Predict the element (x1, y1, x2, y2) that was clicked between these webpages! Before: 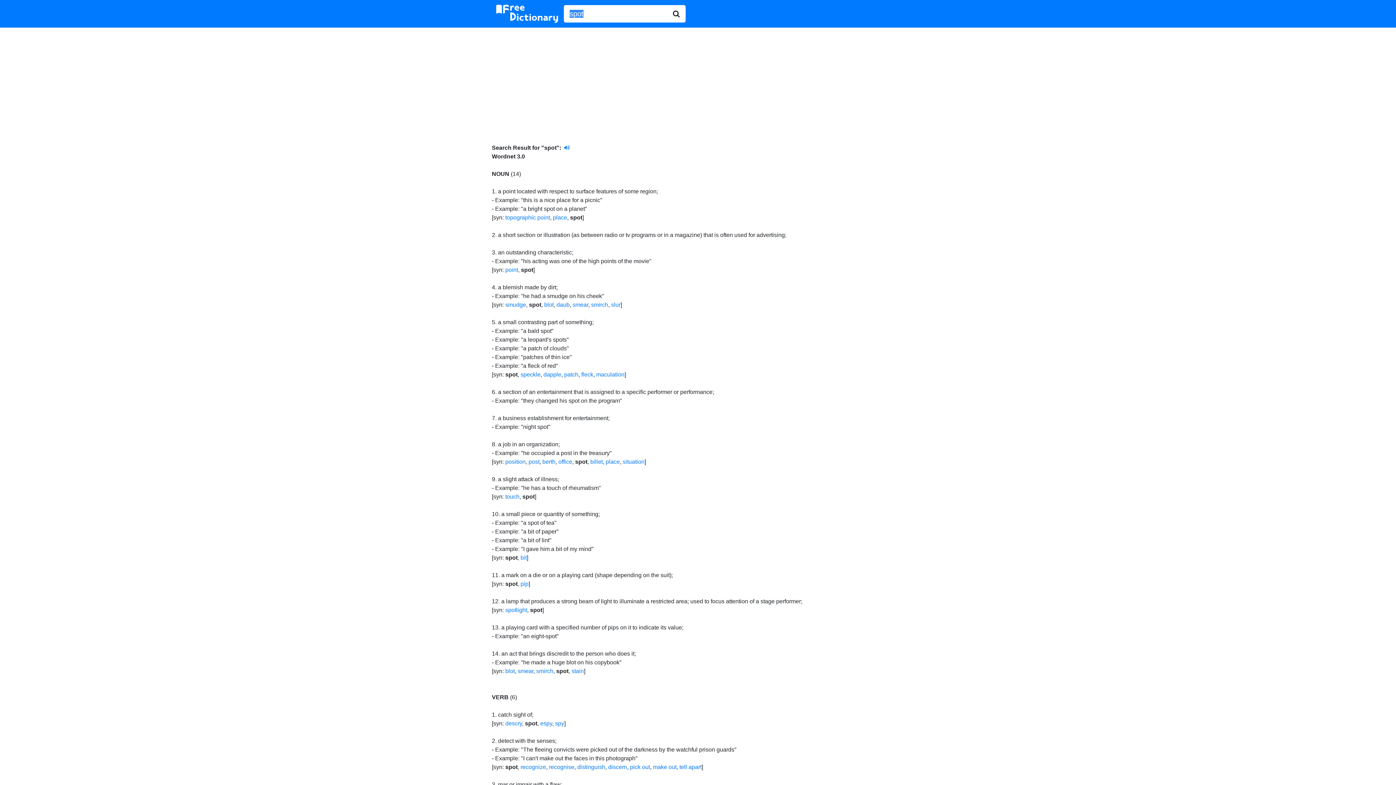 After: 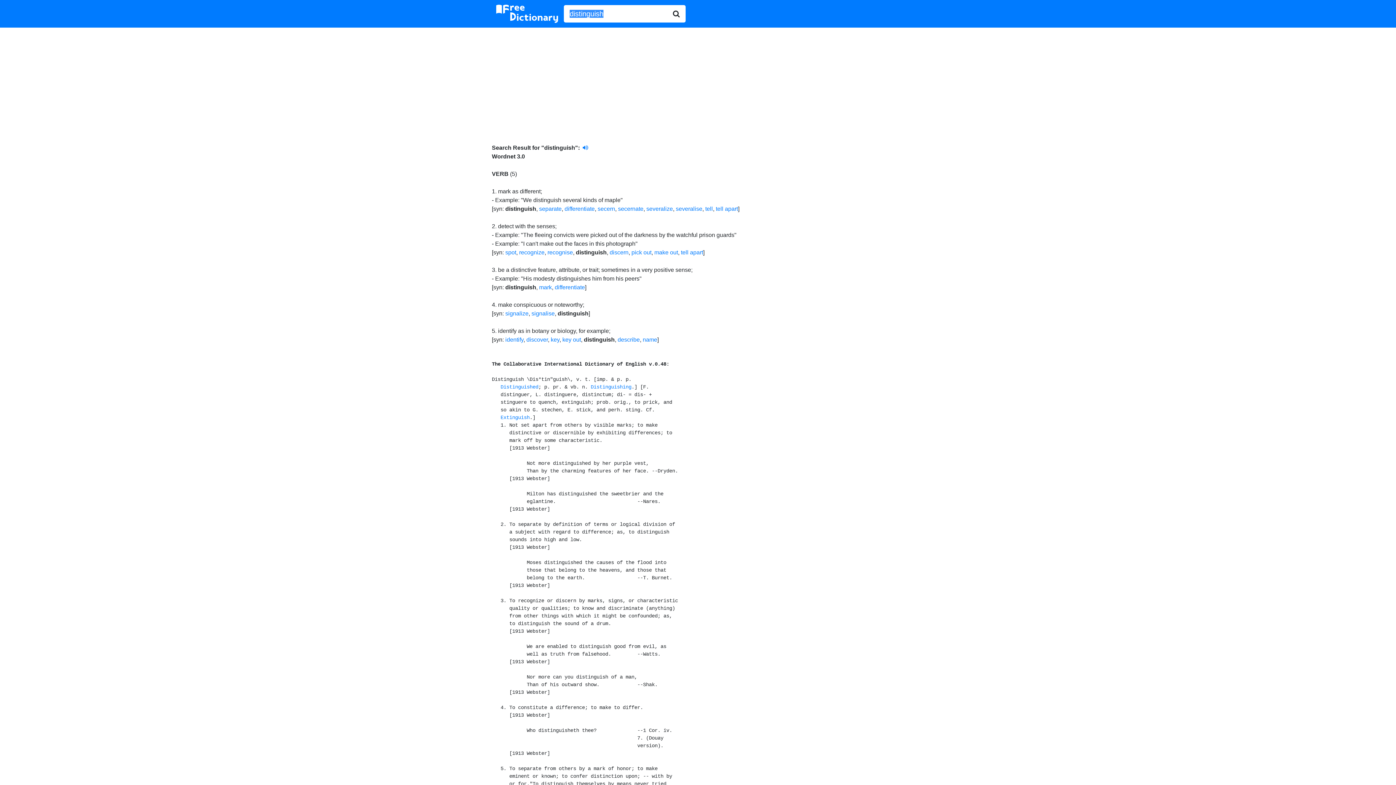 Action: bbox: (577, 764, 605, 770) label: distinguish